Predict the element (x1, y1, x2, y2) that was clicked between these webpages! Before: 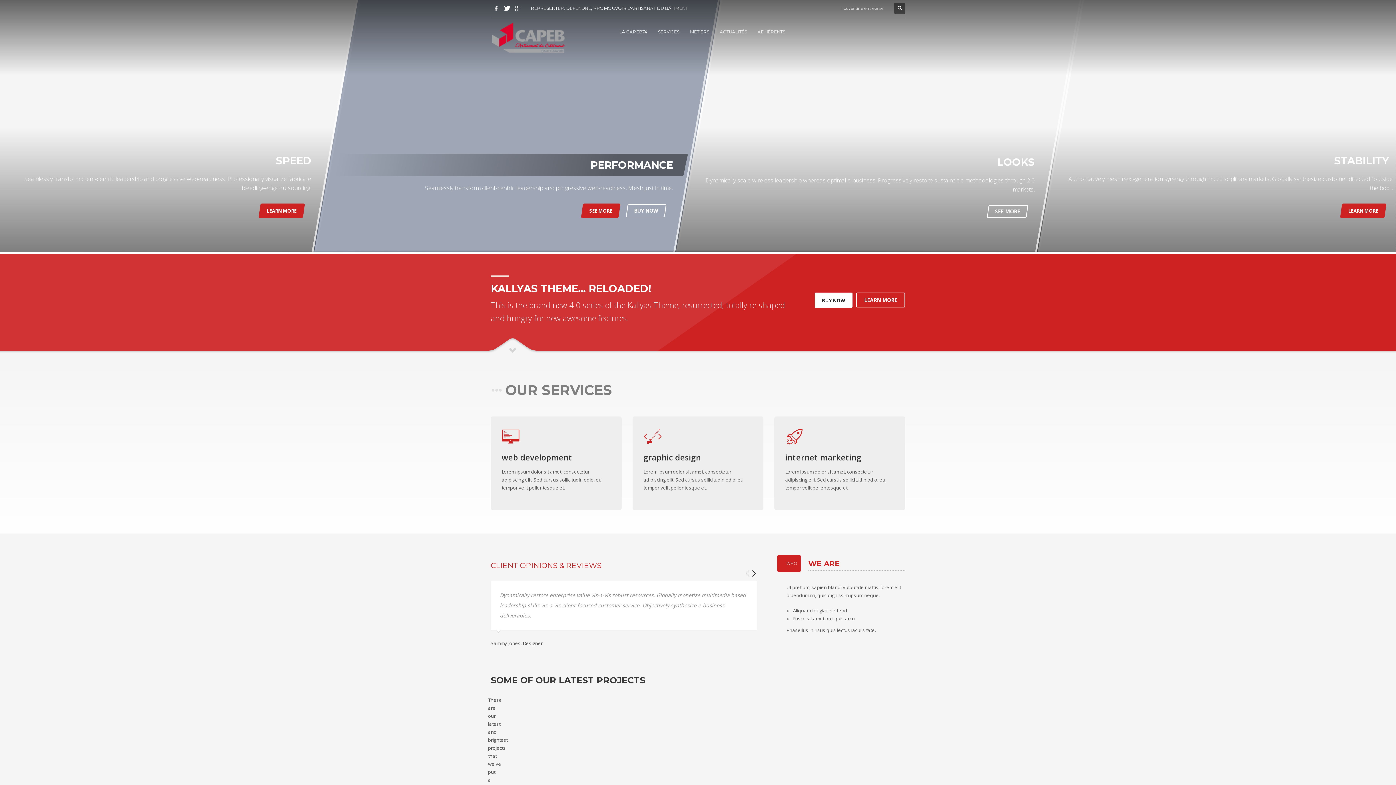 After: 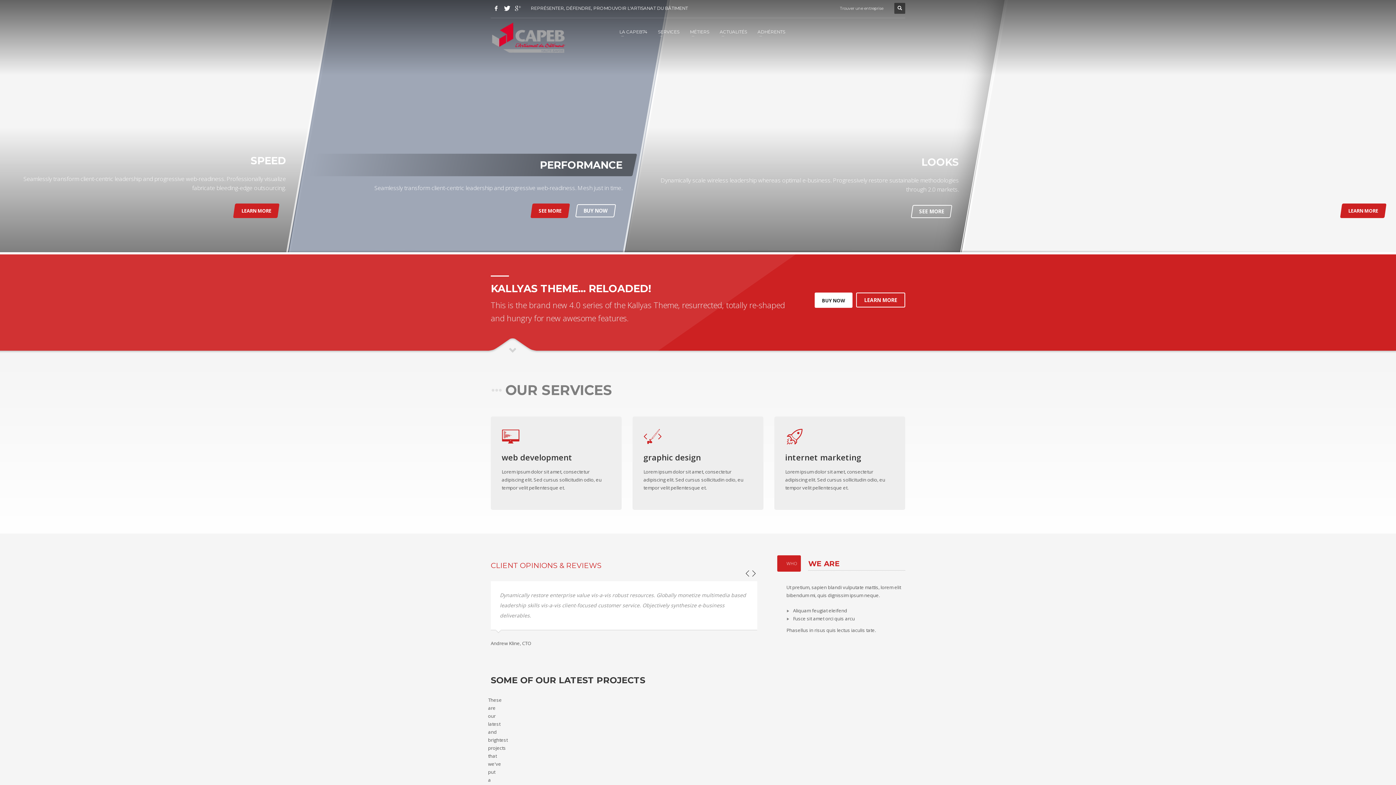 Action: bbox: (1059, 154, 1393, 167) label: STABILITY